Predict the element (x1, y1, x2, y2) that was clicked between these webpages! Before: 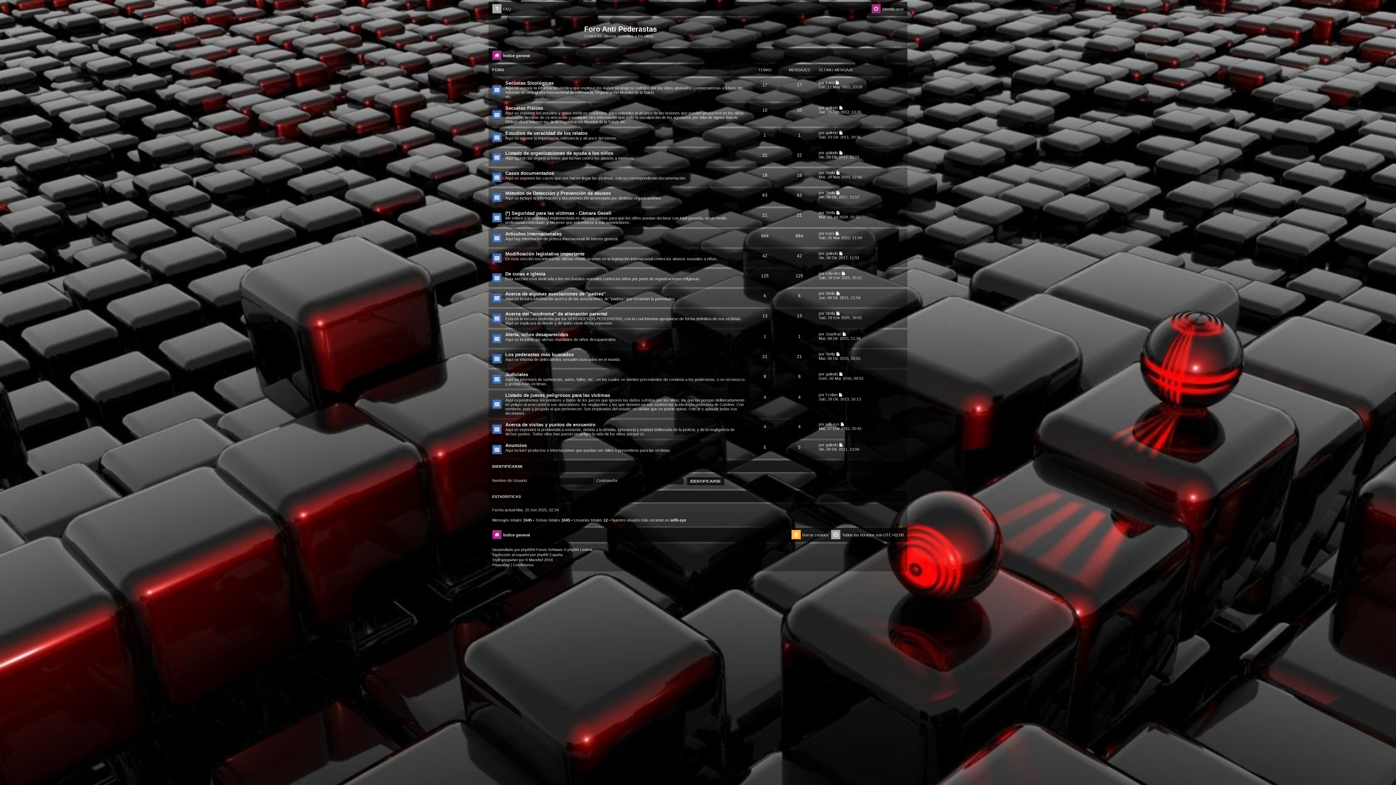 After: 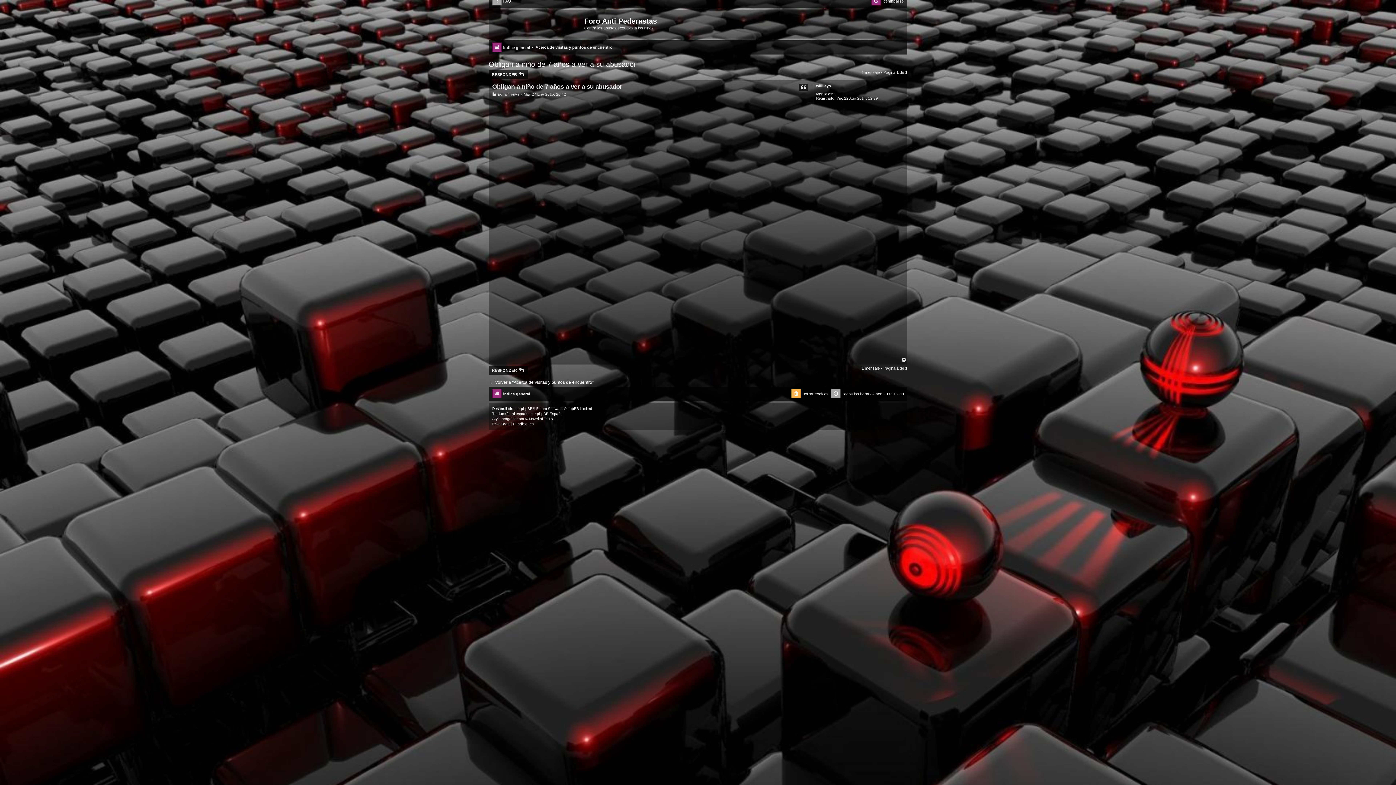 Action: label: Ver último mensaje bbox: (840, 422, 845, 426)